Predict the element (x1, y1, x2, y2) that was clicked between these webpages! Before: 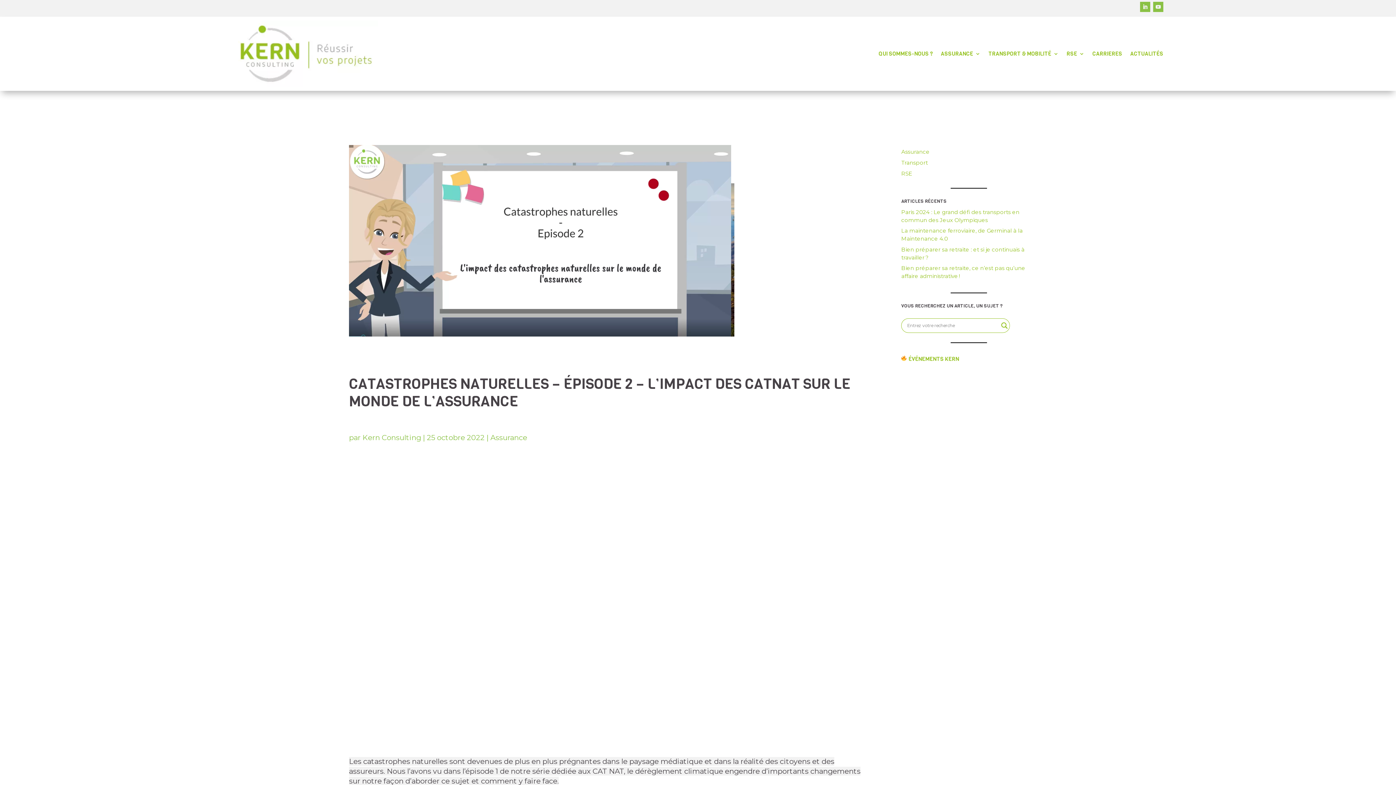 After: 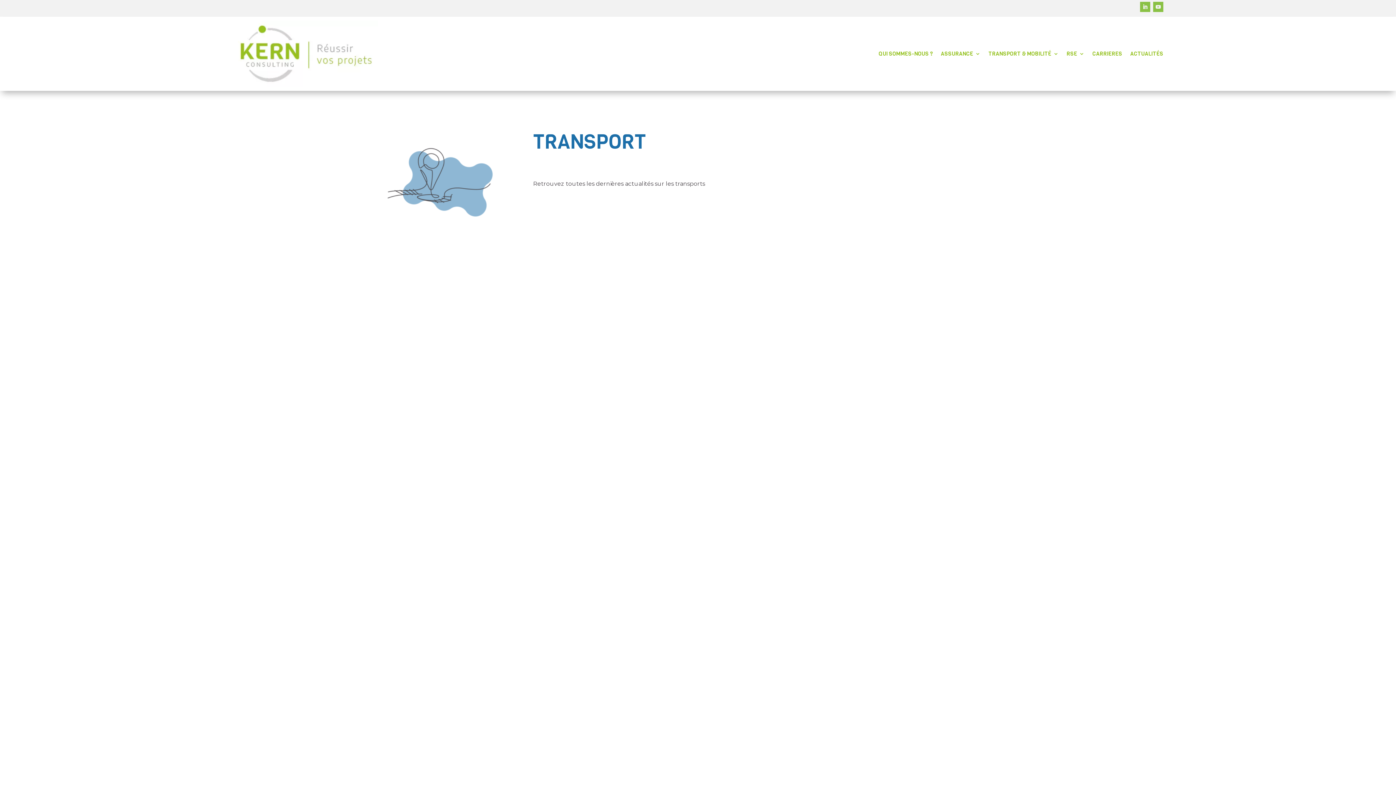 Action: bbox: (901, 159, 928, 166) label: Transport